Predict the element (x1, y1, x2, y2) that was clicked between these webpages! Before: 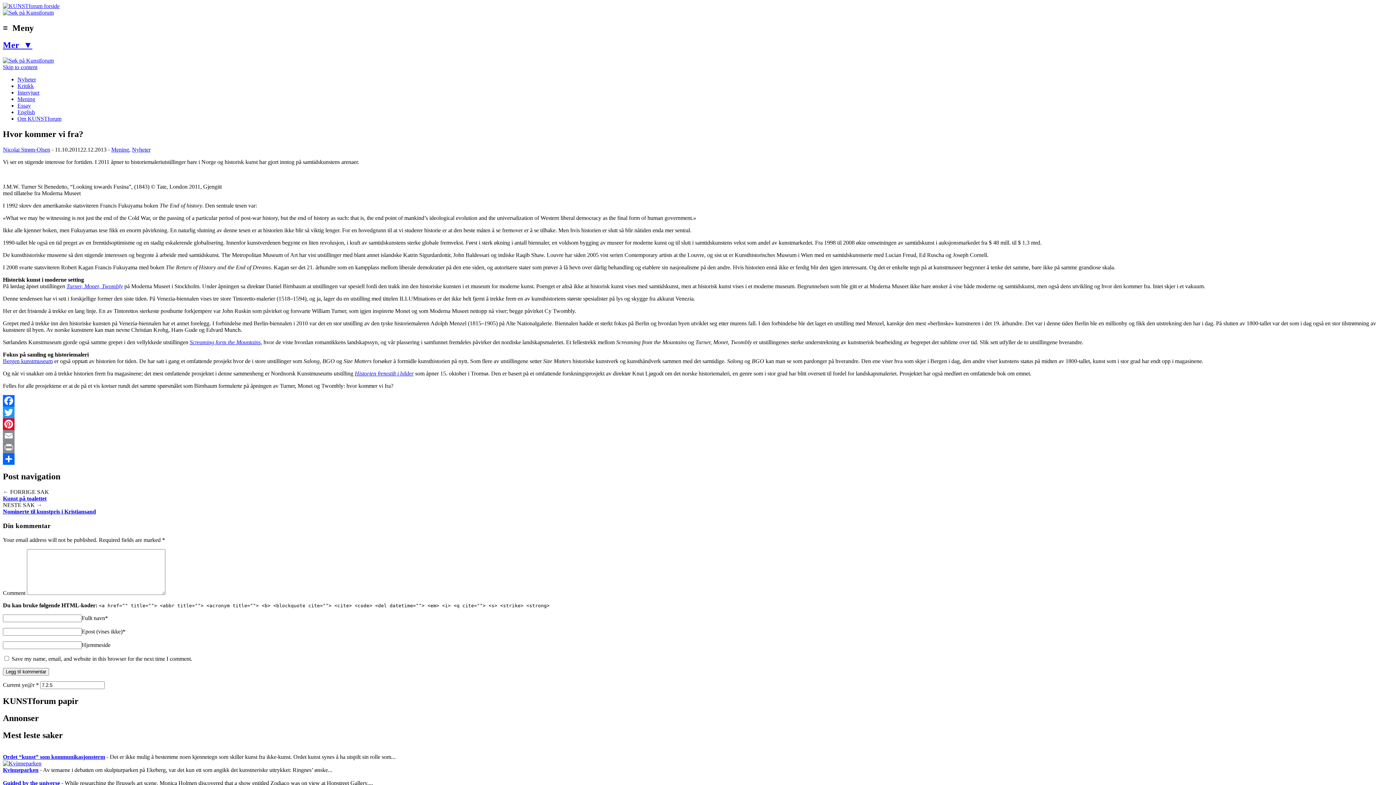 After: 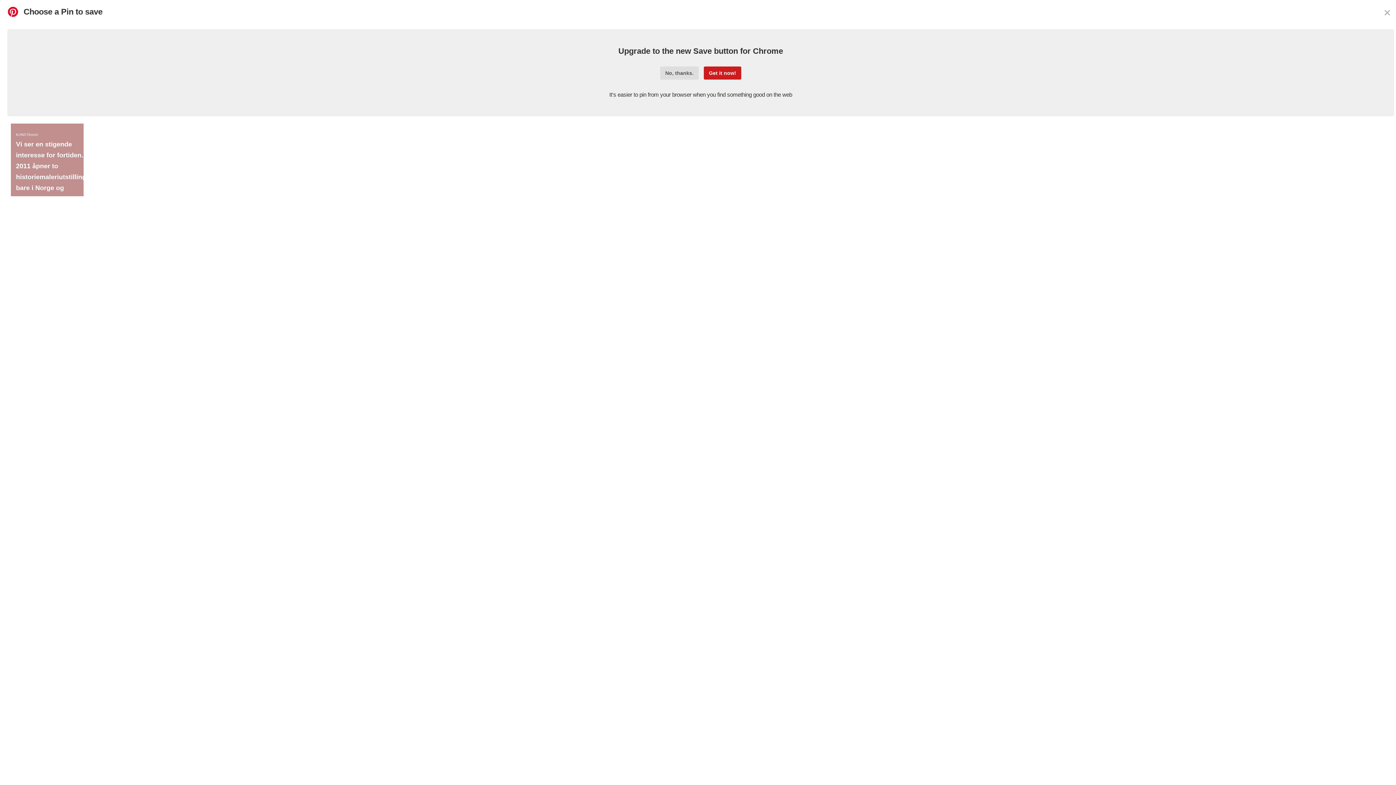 Action: label: Pinterest bbox: (2, 418, 1393, 430)